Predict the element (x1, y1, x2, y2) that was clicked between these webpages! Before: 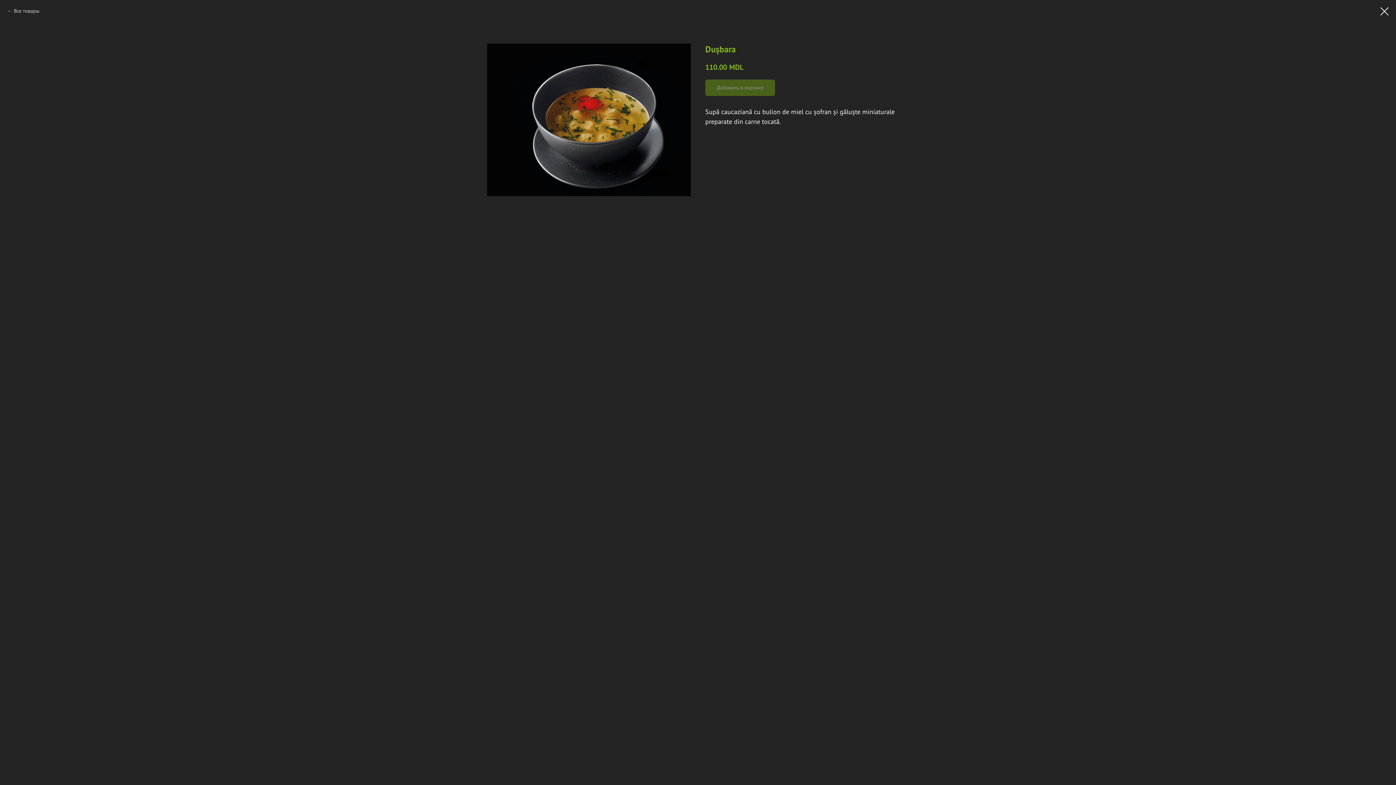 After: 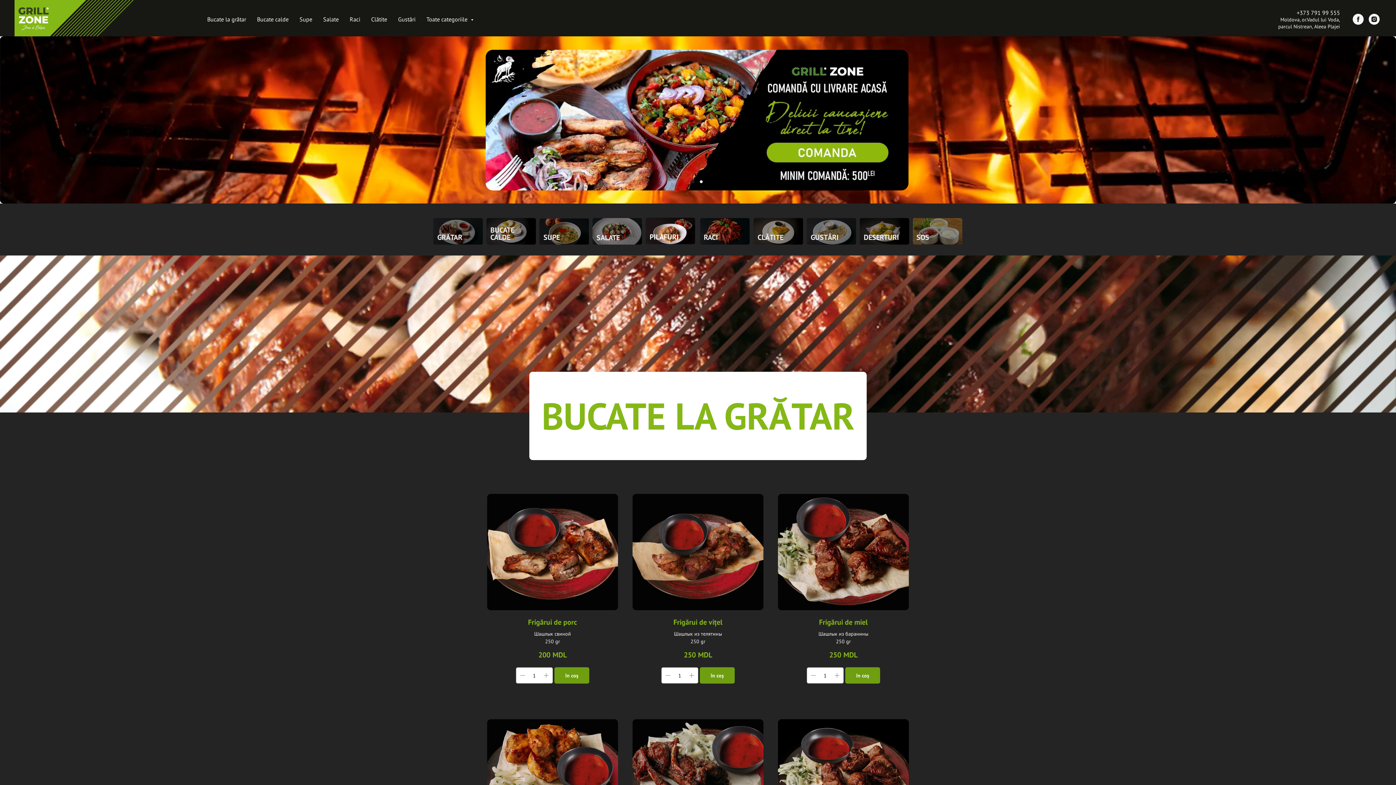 Action: bbox: (1380, 7, 1389, 15)